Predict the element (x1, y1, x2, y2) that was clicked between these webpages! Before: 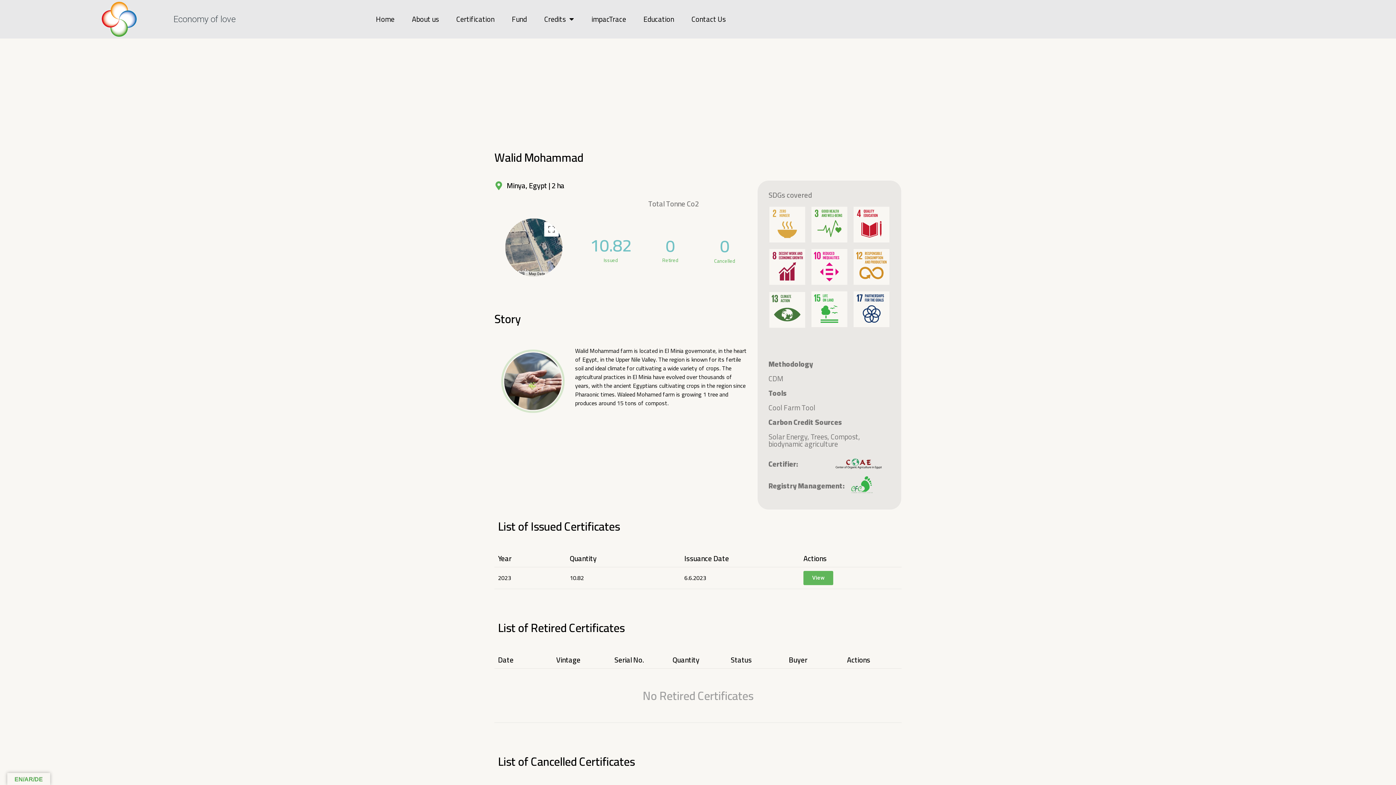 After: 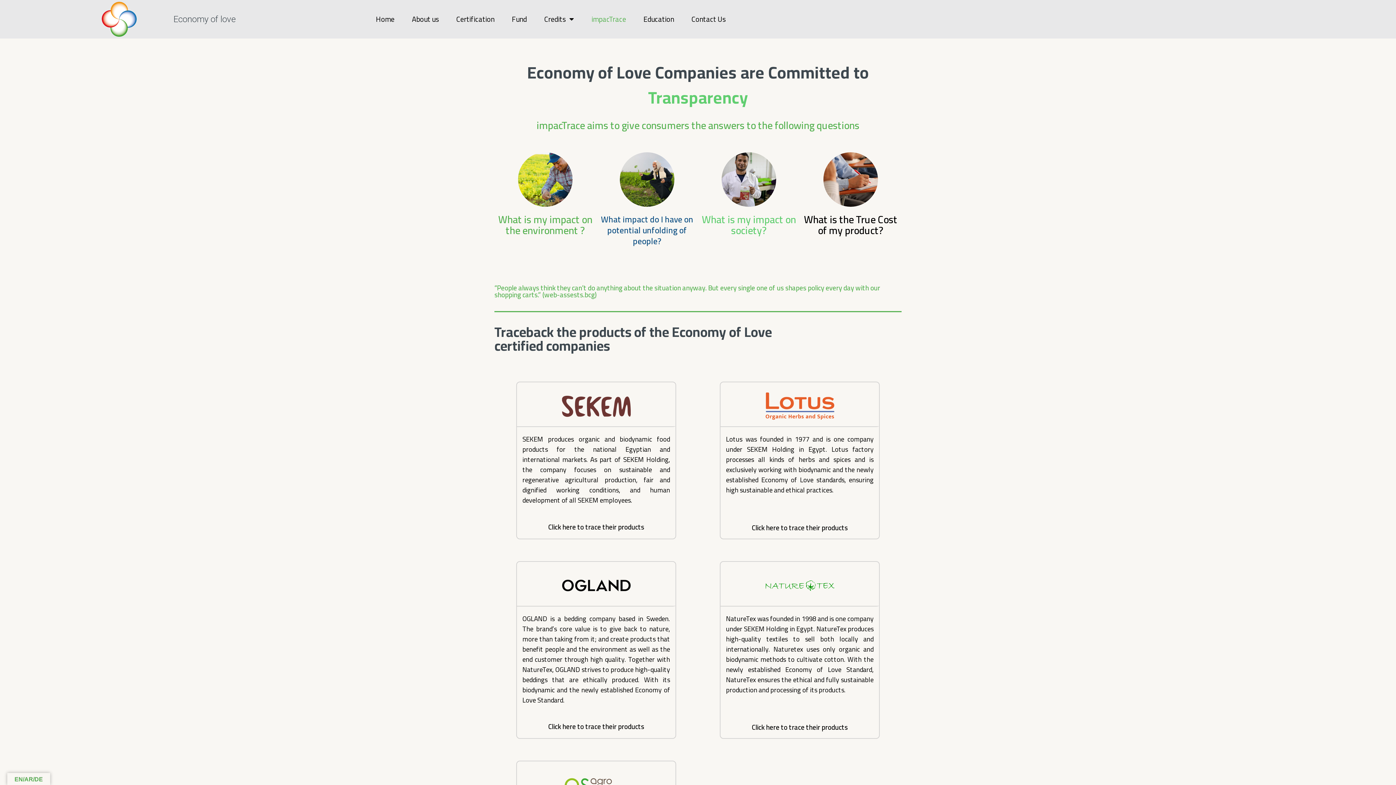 Action: label: impacTrace bbox: (590, 14, 627, 24)